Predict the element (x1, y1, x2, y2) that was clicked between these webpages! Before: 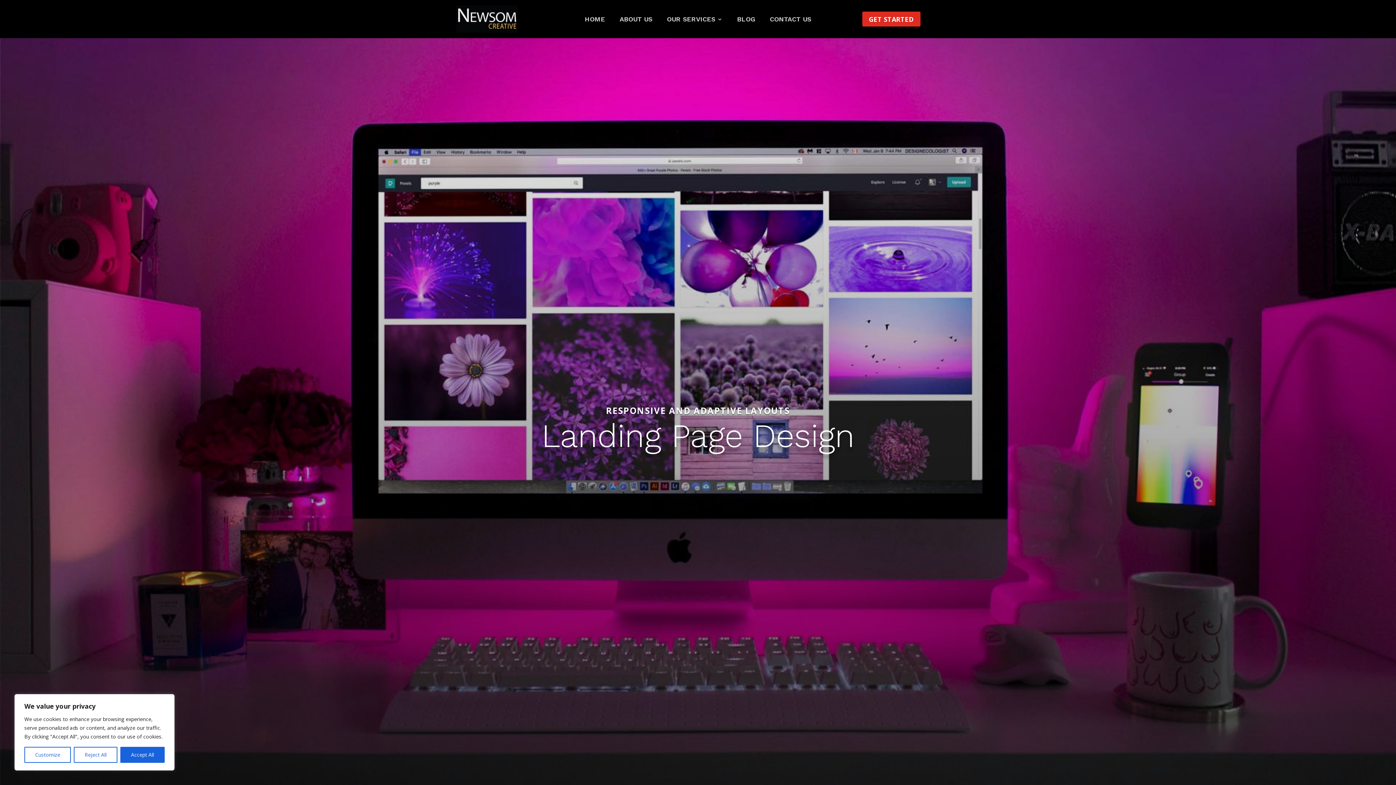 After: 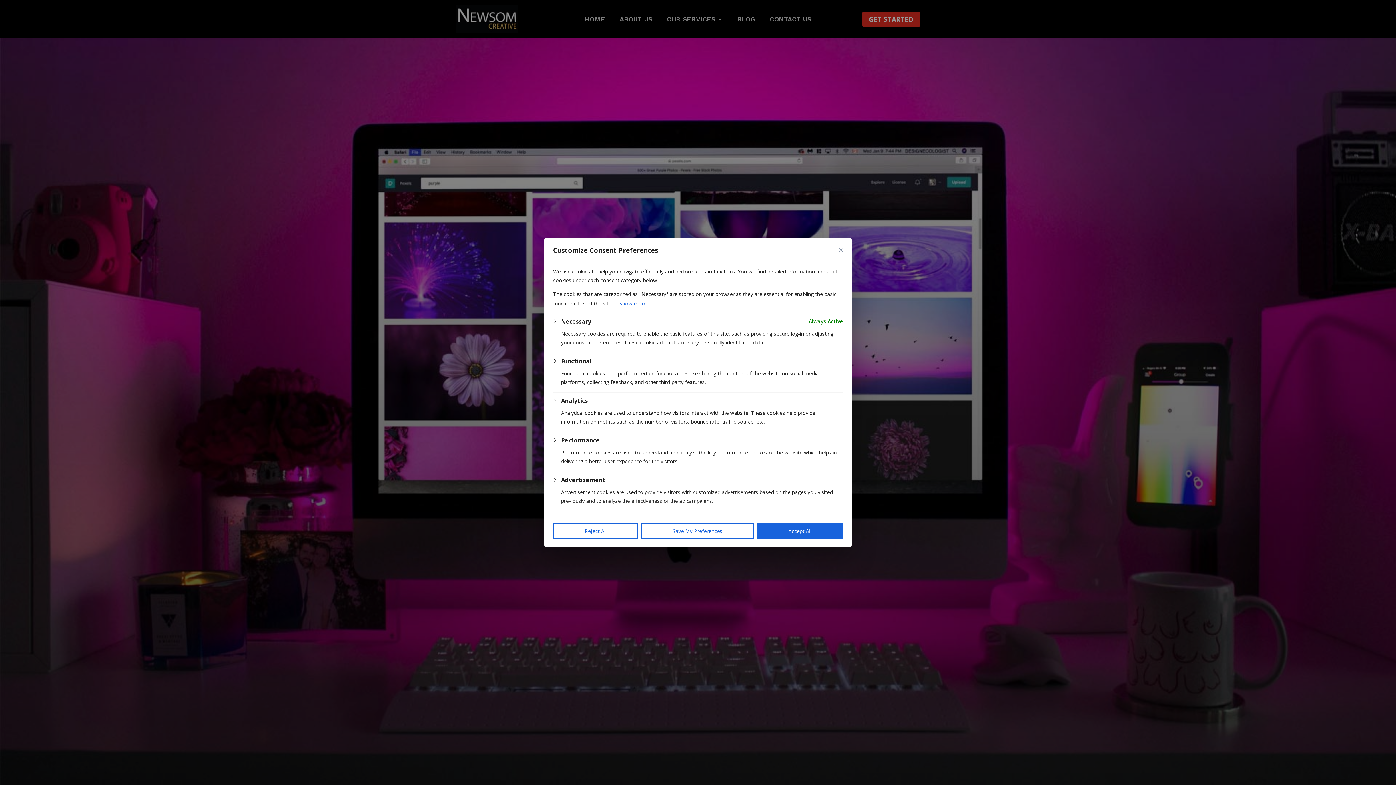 Action: bbox: (24, 747, 71, 763) label: Customize